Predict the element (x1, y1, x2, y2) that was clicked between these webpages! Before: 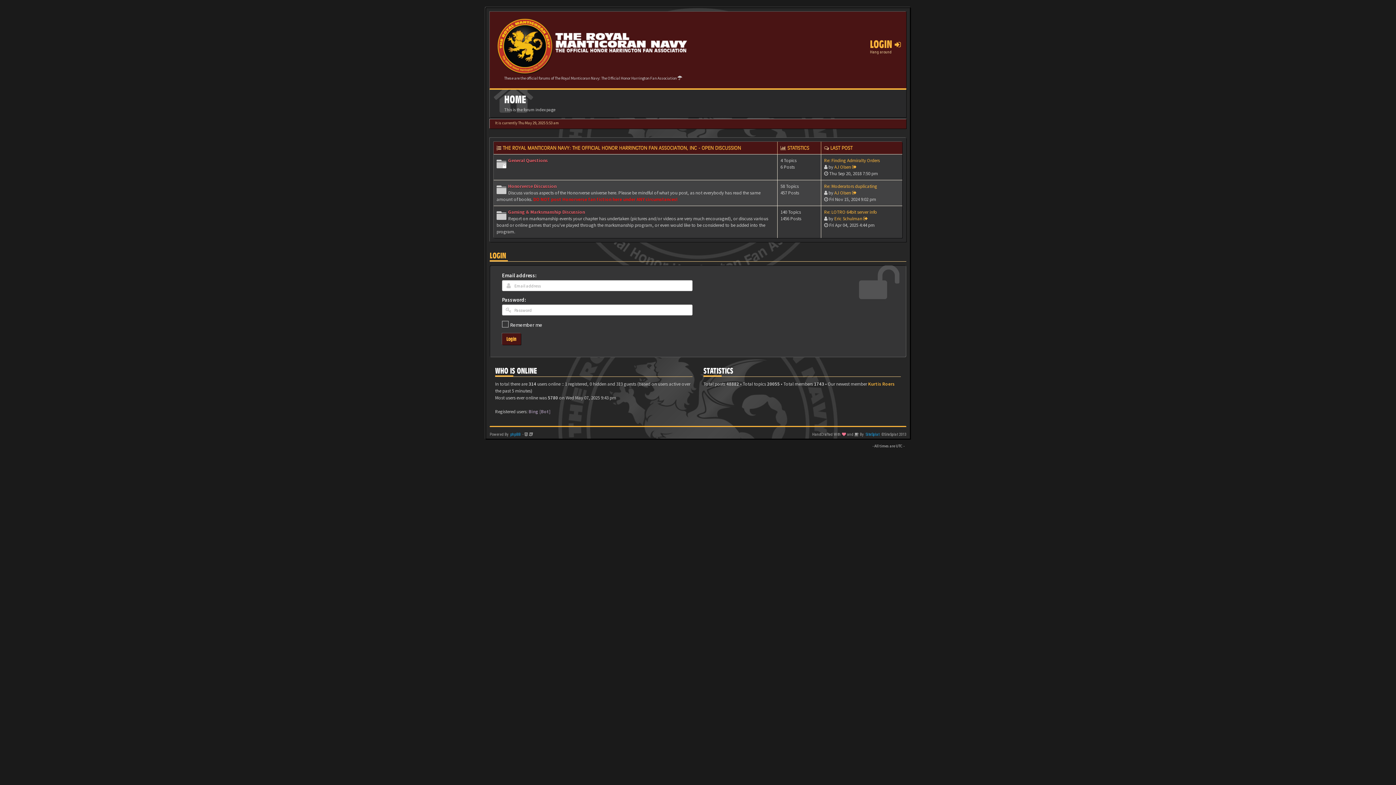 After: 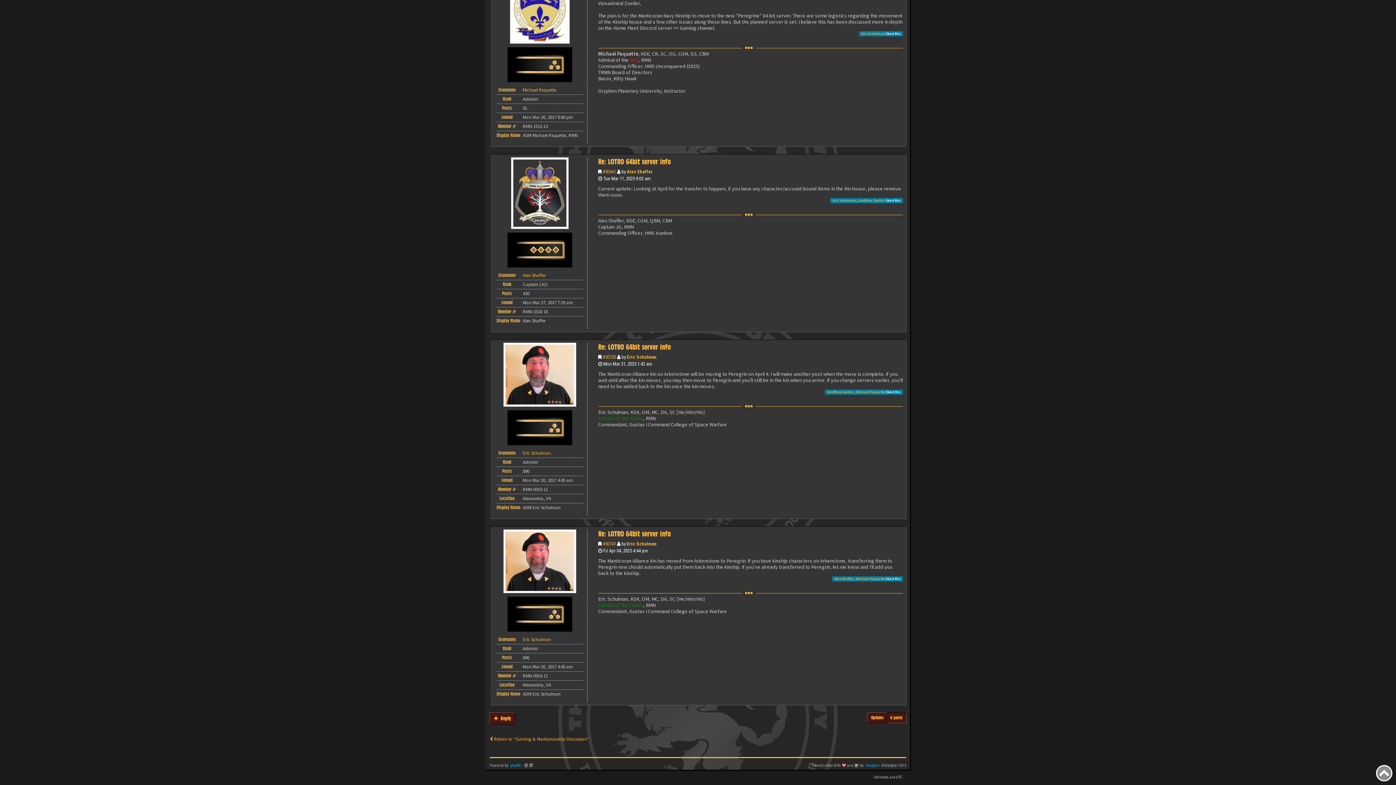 Action: bbox: (863, 215, 868, 221)